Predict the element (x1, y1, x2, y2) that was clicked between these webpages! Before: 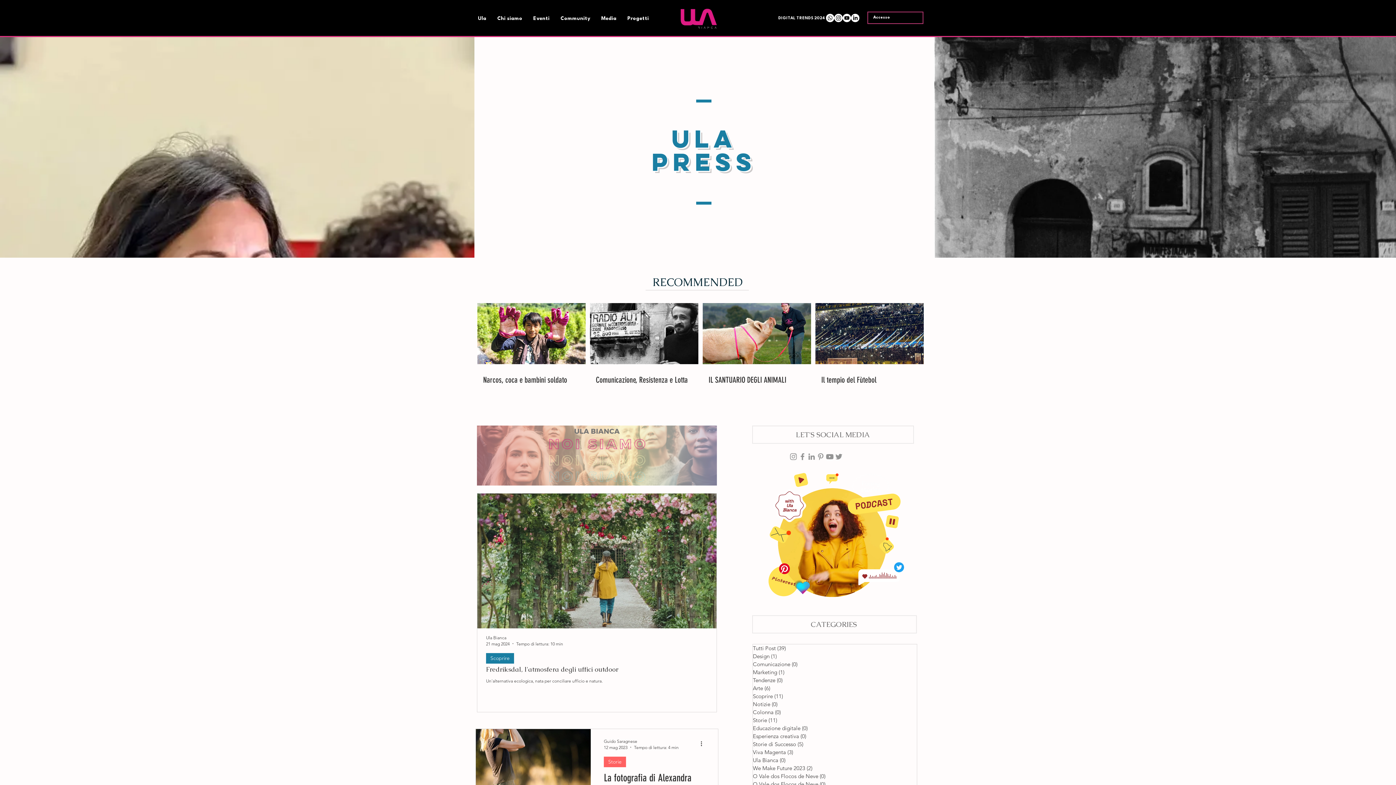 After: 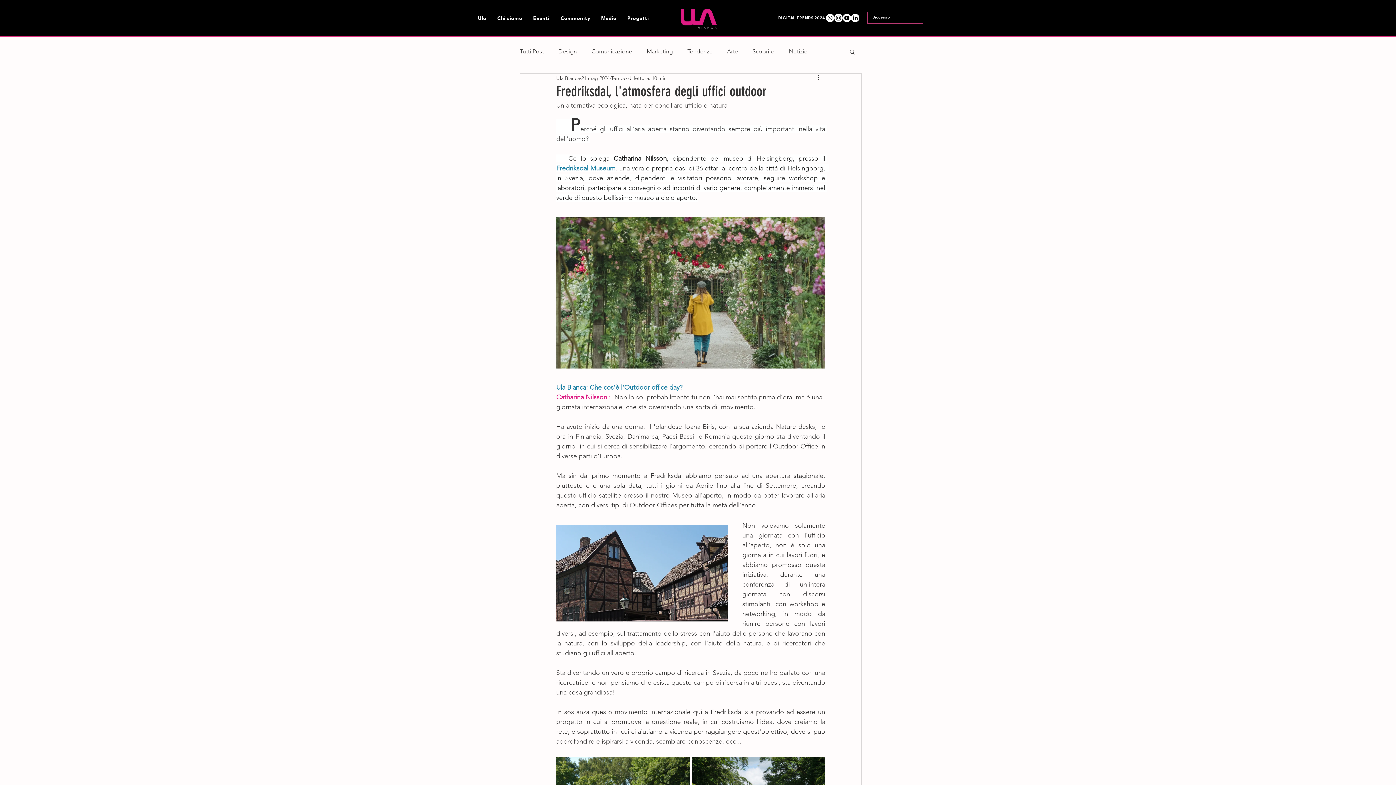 Action: bbox: (486, 664, 725, 674) label: Fredriksdal, l'atmosfera degli uffici outdoor